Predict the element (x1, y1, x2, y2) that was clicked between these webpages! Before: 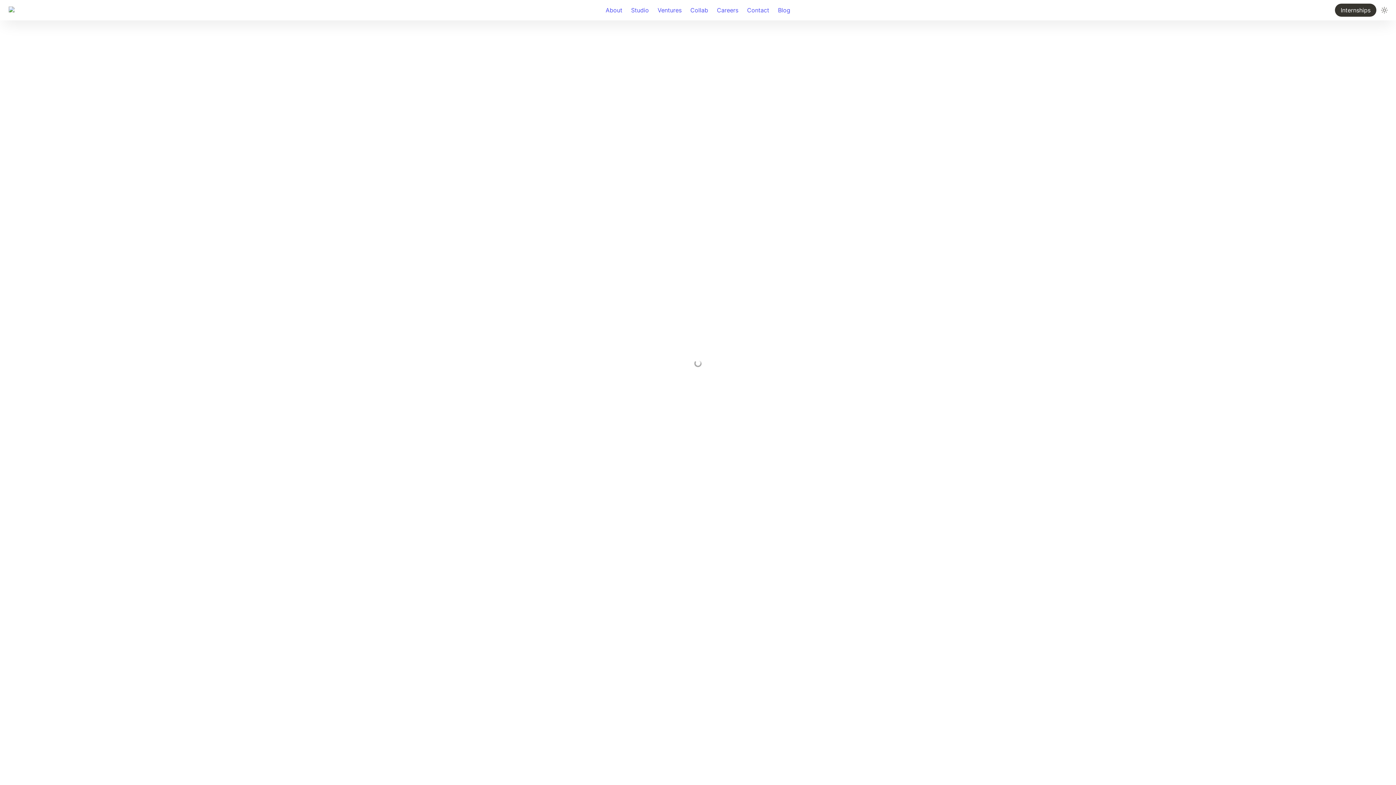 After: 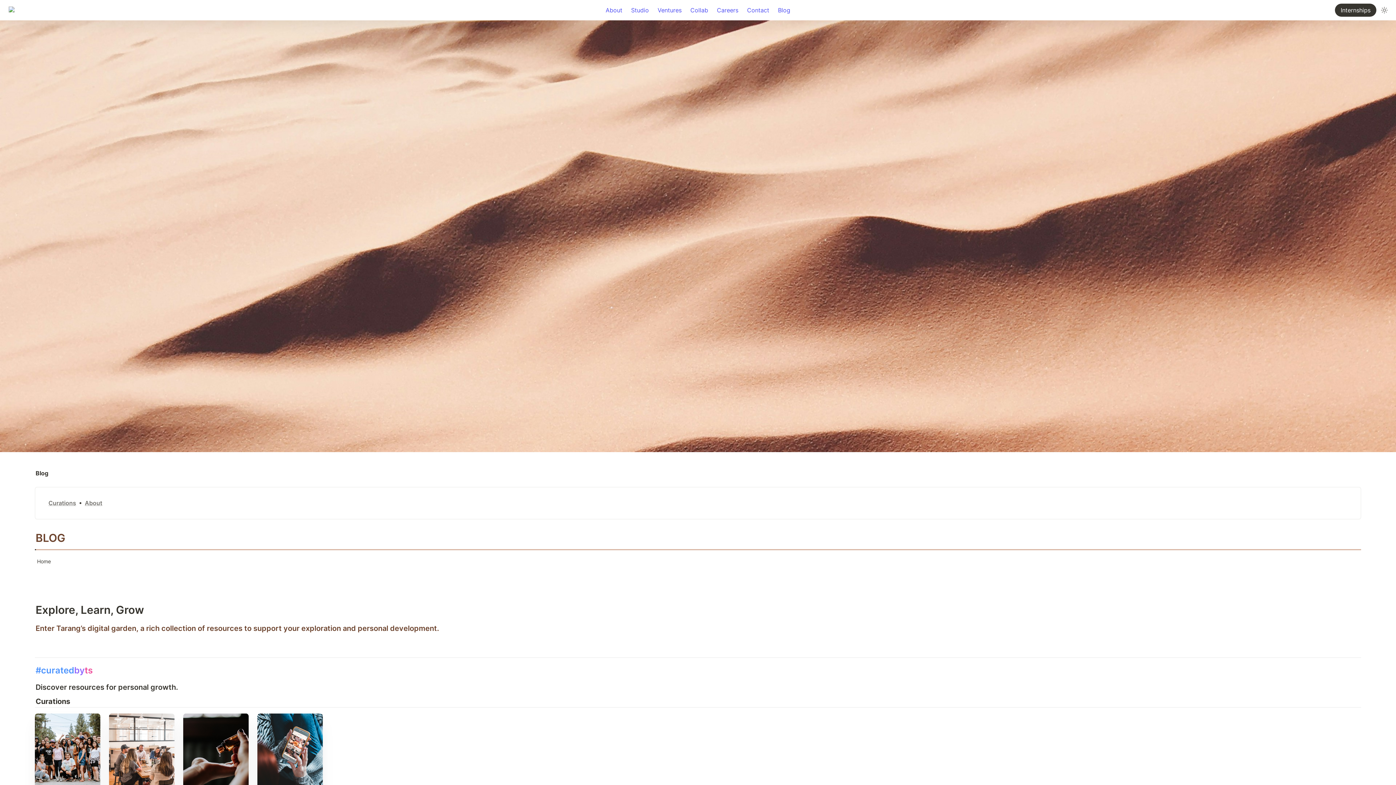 Action: bbox: (773, 0, 794, 19) label: Blog